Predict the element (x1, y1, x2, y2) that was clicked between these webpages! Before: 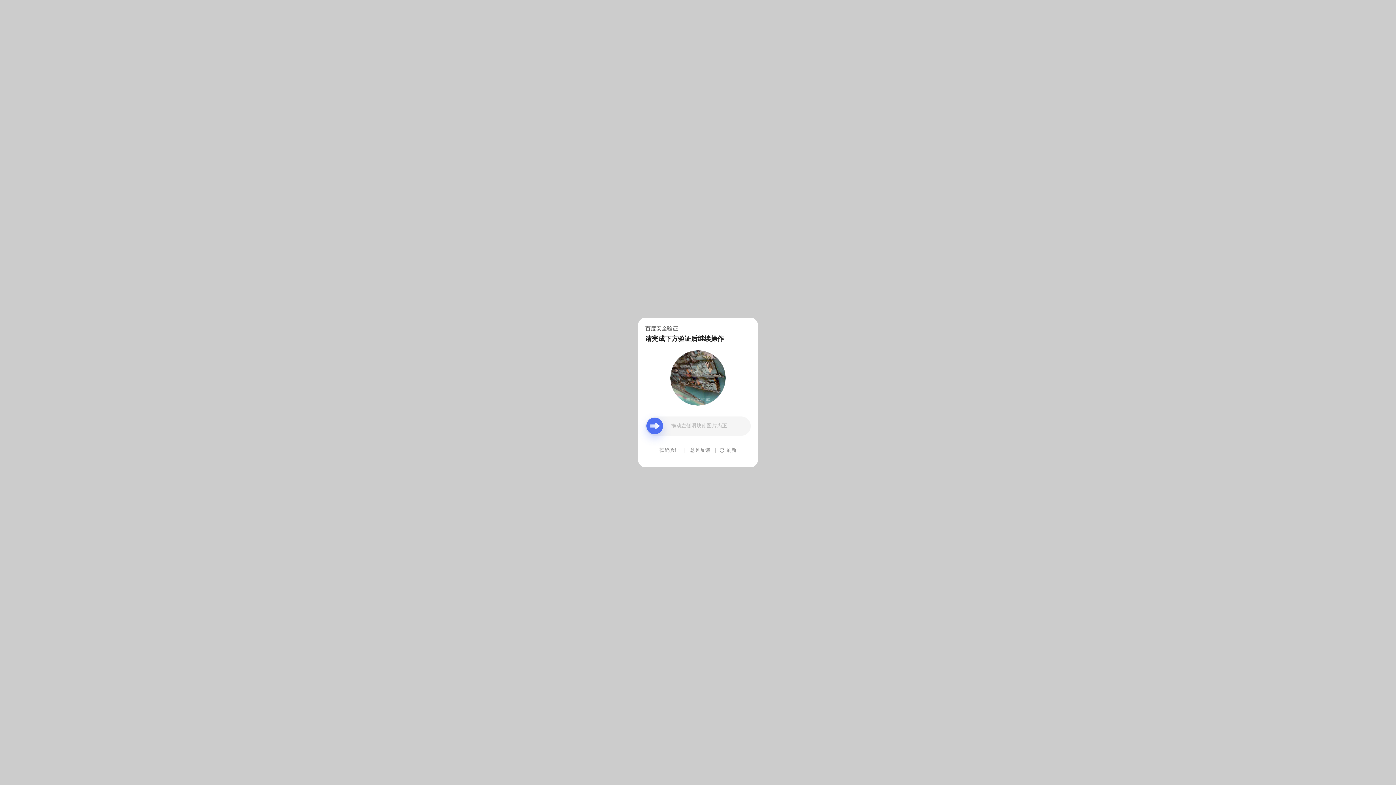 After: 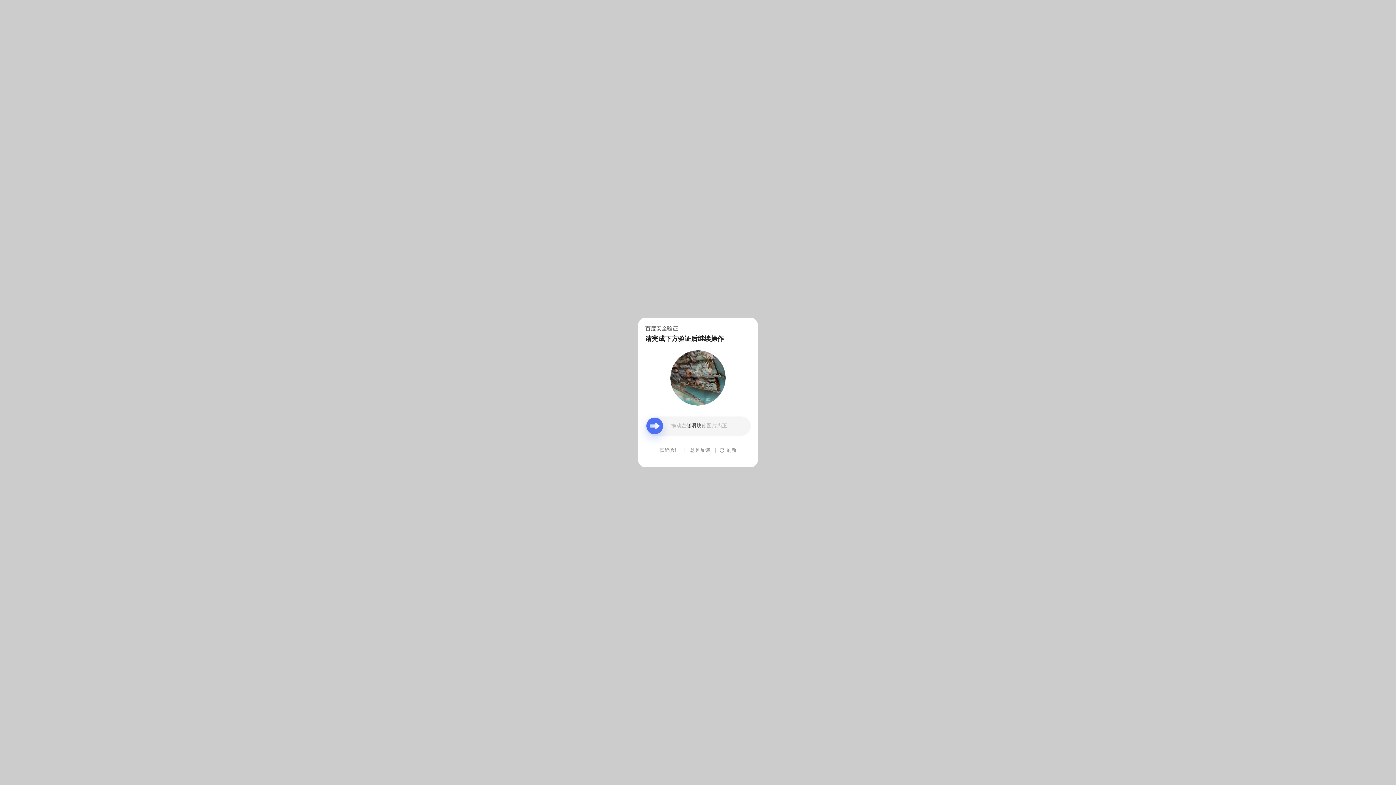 Action: bbox: (690, 439, 710, 461) label: 意见反馈